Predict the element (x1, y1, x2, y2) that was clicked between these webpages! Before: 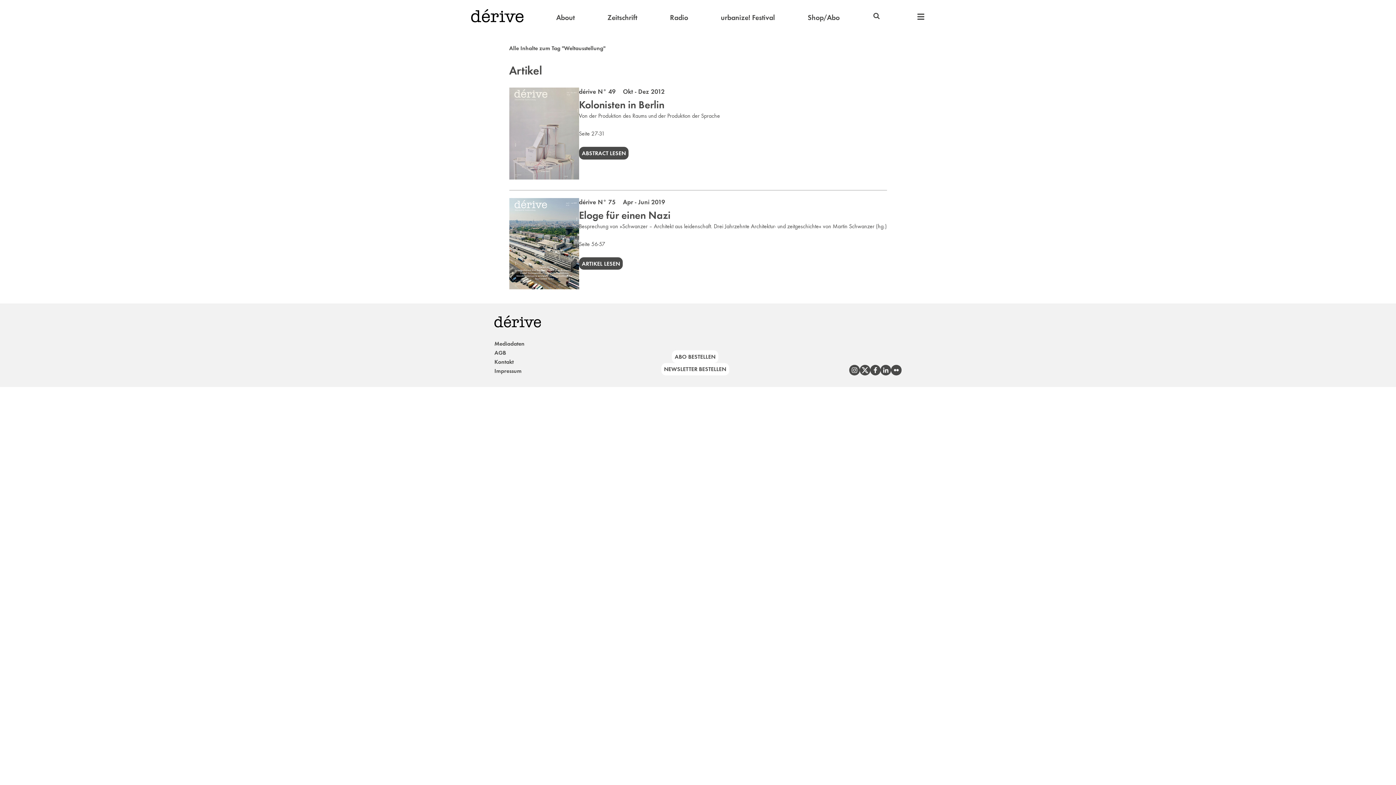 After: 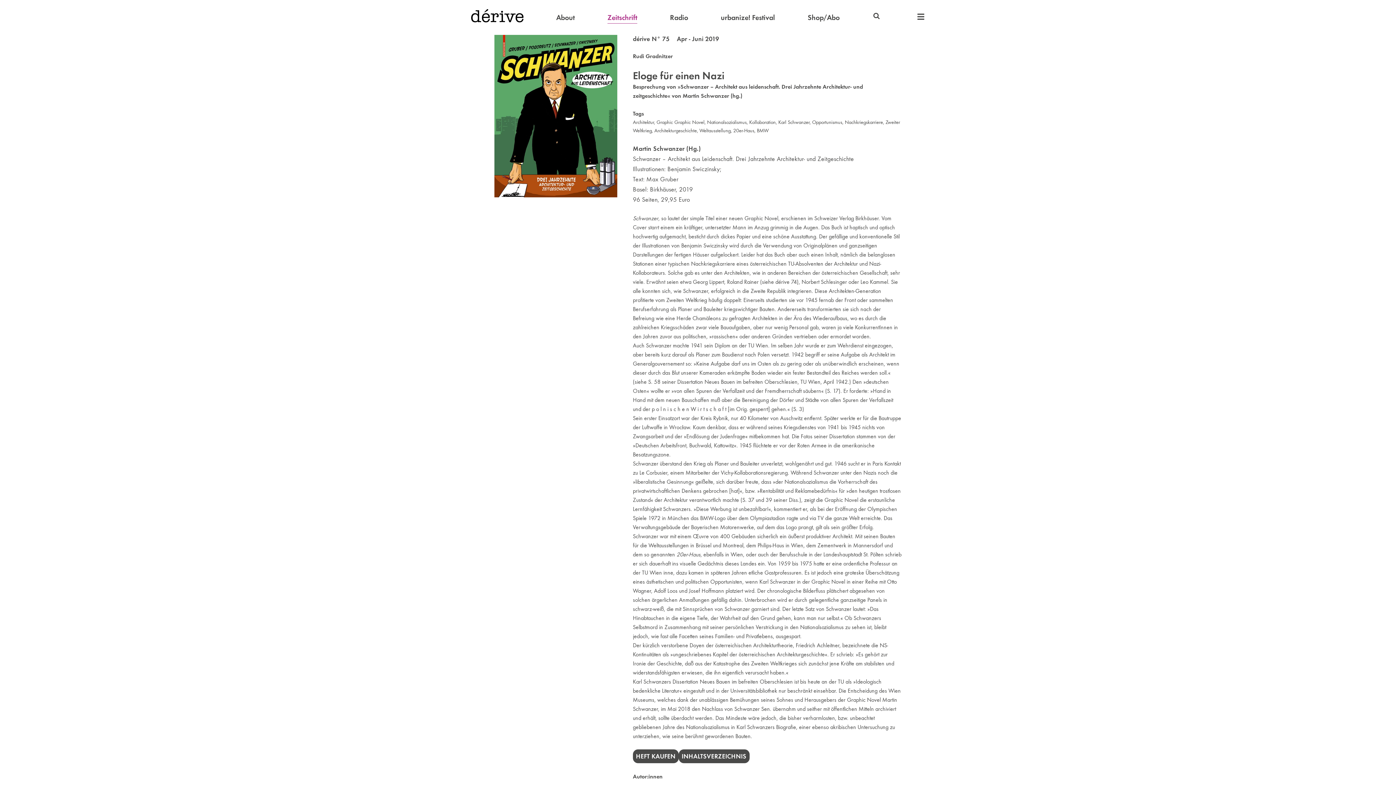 Action: bbox: (579, 209, 670, 221) label: Eloge für einen Nazi